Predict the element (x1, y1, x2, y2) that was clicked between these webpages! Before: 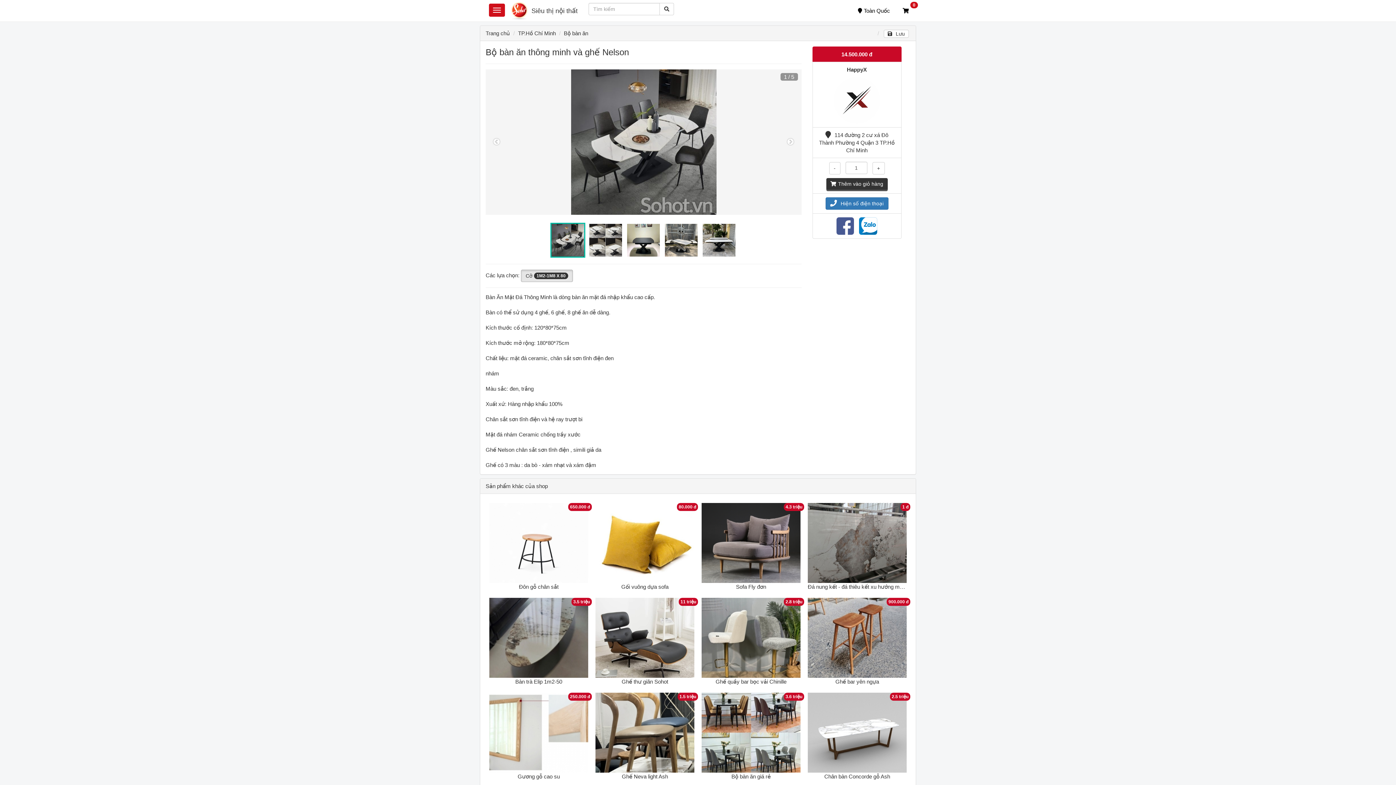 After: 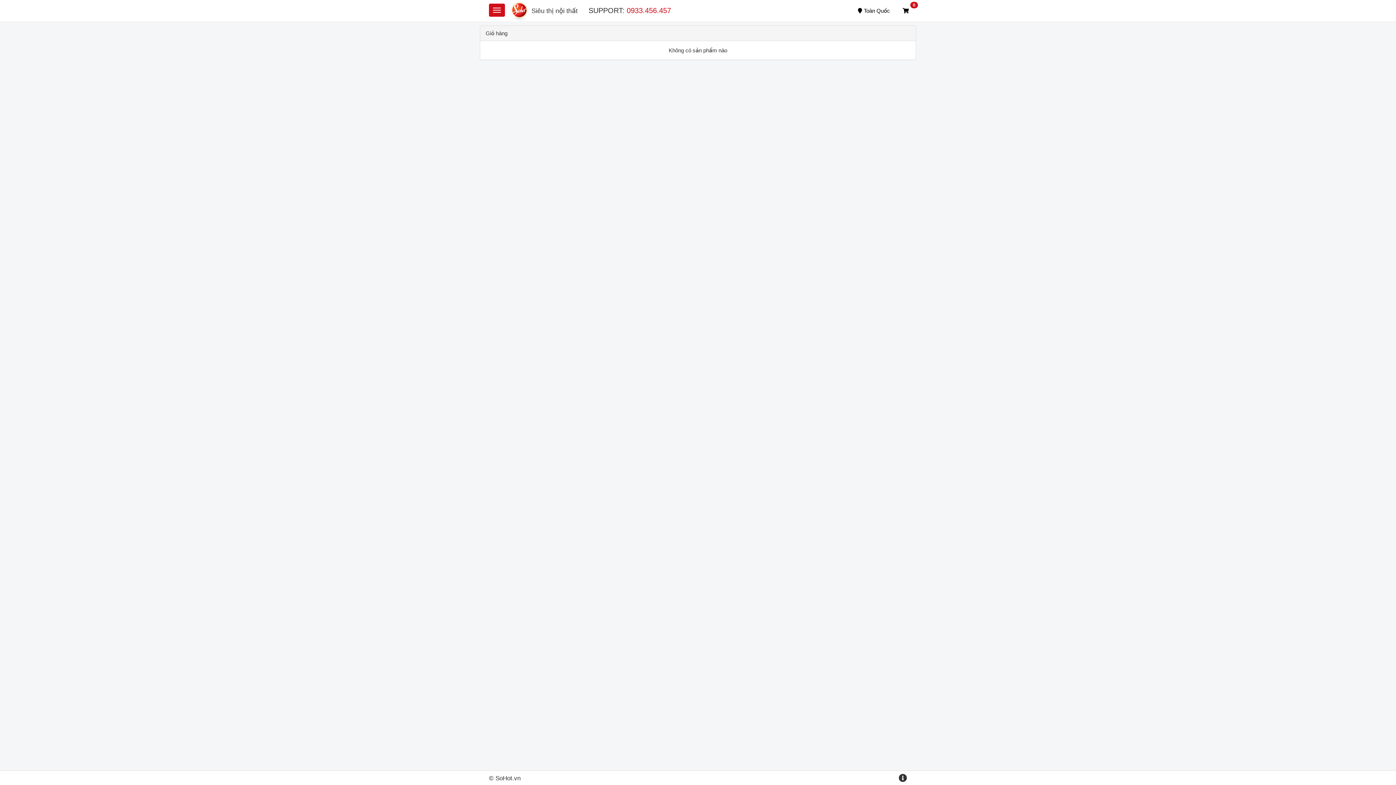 Action: label: 0 bbox: (895, 1, 916, 20)